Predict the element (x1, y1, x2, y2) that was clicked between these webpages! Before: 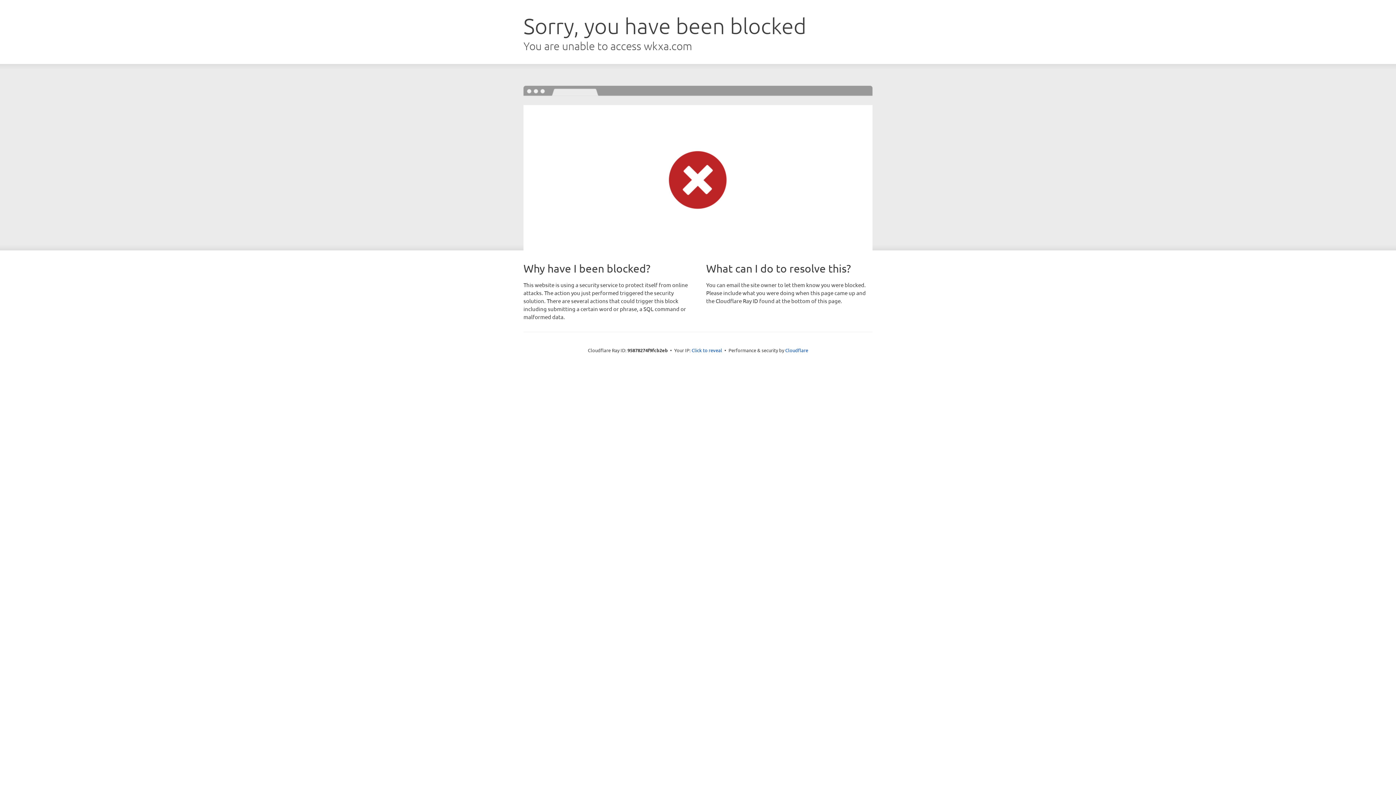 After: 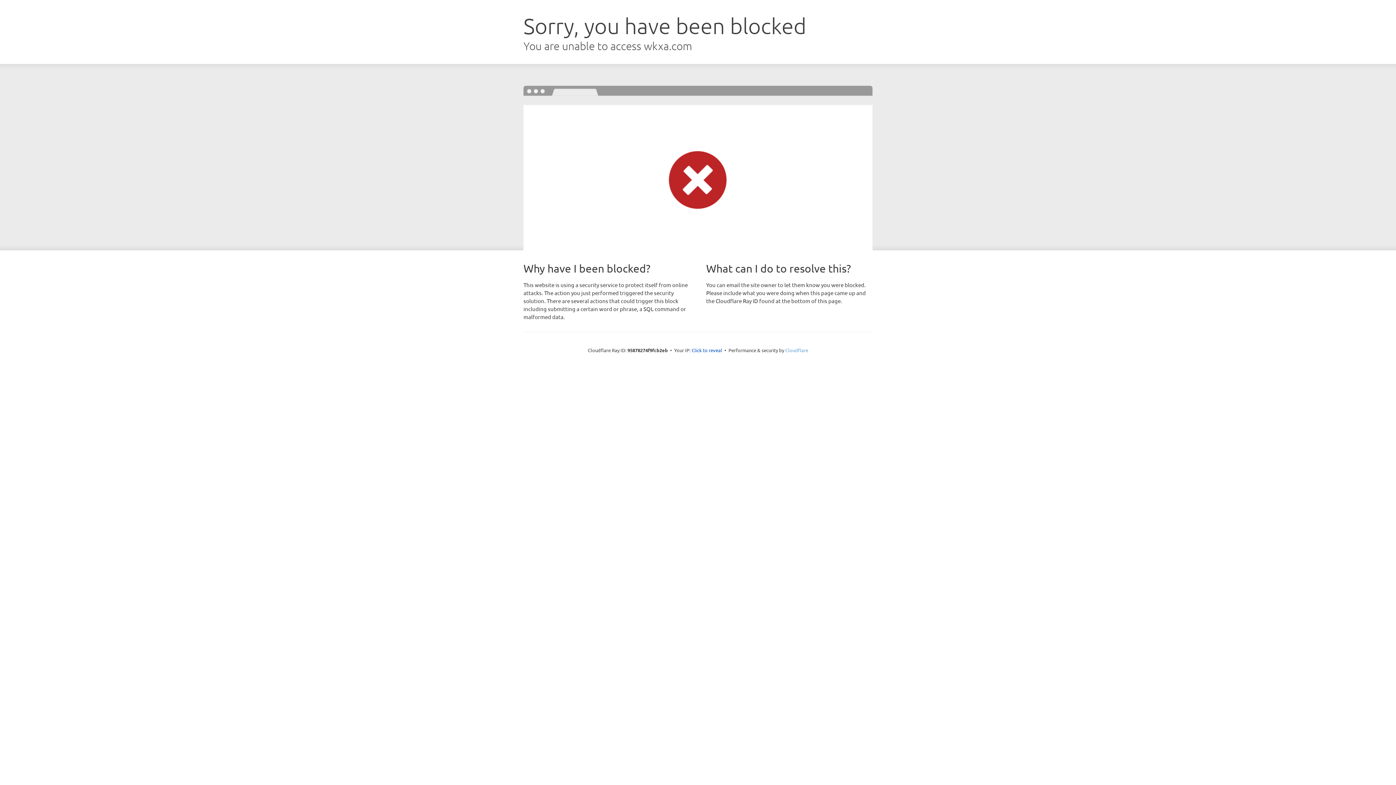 Action: bbox: (785, 347, 808, 353) label: Cloudflare